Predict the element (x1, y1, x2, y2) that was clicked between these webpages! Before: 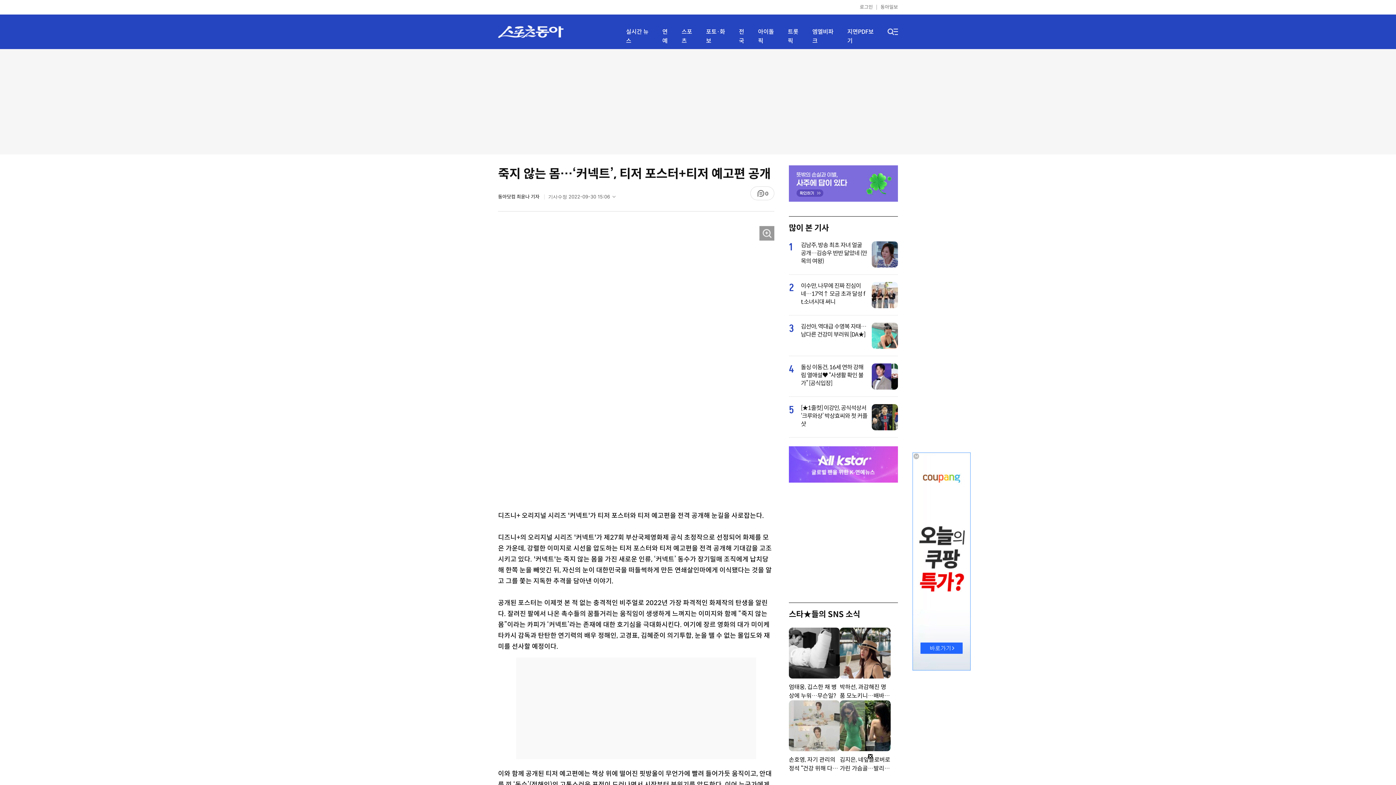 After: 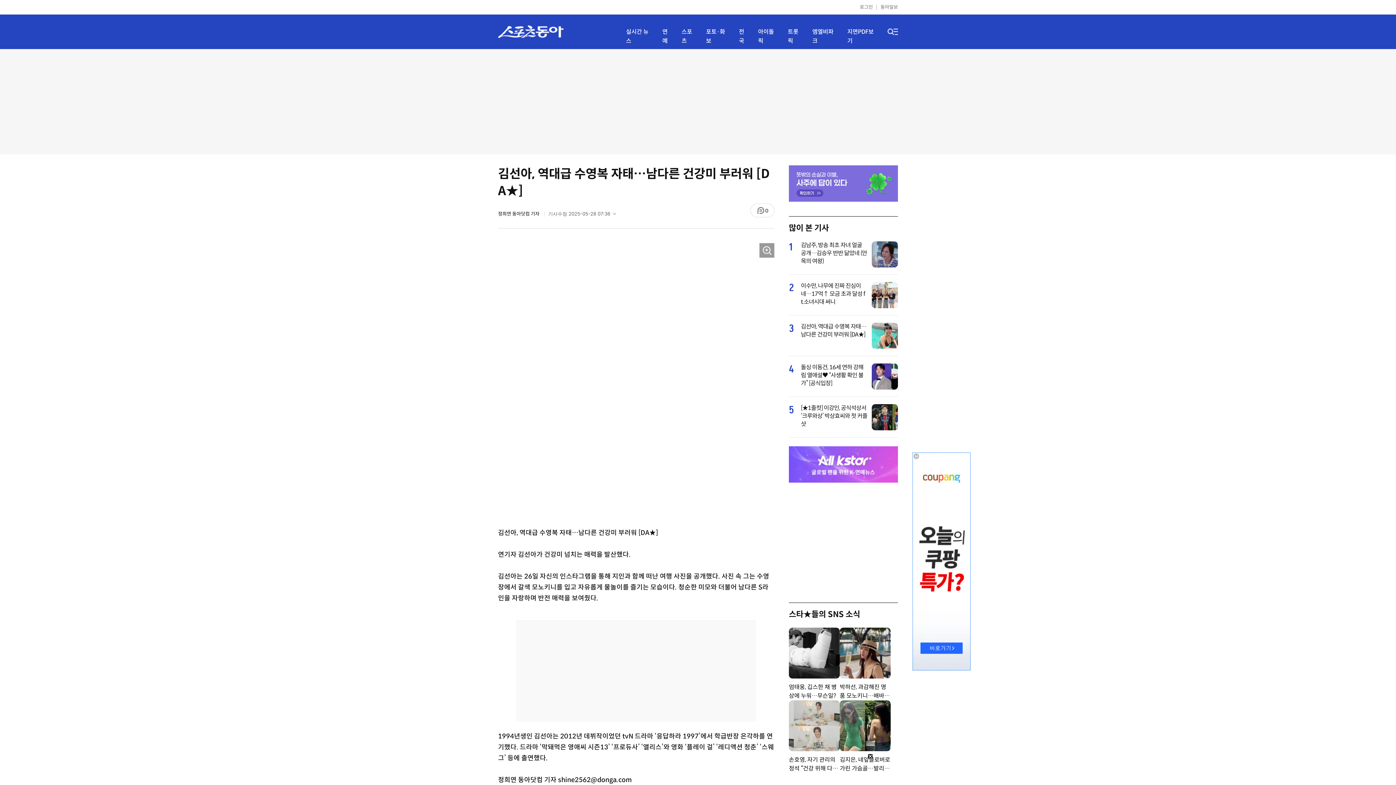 Action: bbox: (801, 322, 867, 338) label: 김선아, 역대급 수영복 자태…남다른 건강미 부러워 [DA★]